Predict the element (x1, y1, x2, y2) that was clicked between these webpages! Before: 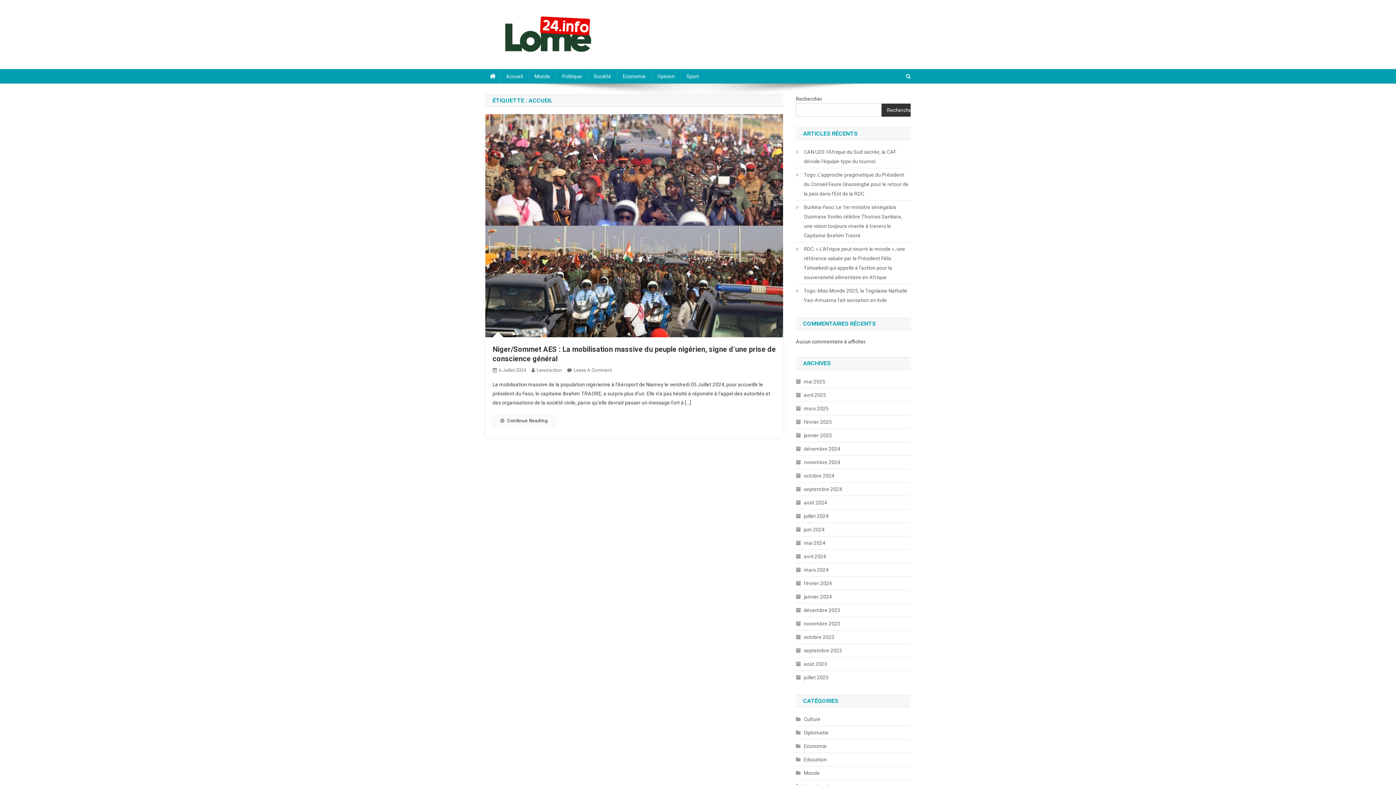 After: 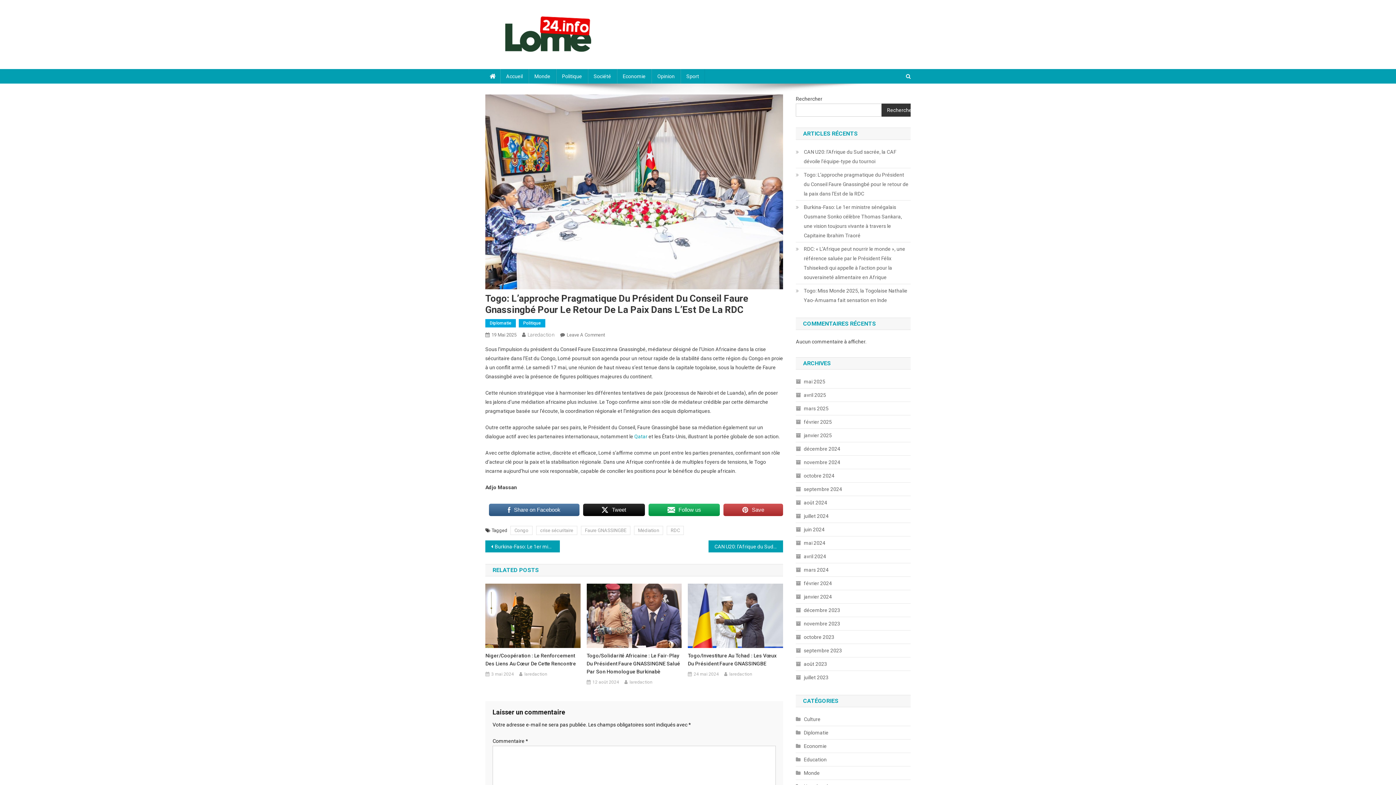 Action: label: Togo: L’approche pragmatique du Président du Conseil Faure Gnassingbé pour le retour de la paix dans l’Est de la RDC bbox: (796, 170, 910, 198)